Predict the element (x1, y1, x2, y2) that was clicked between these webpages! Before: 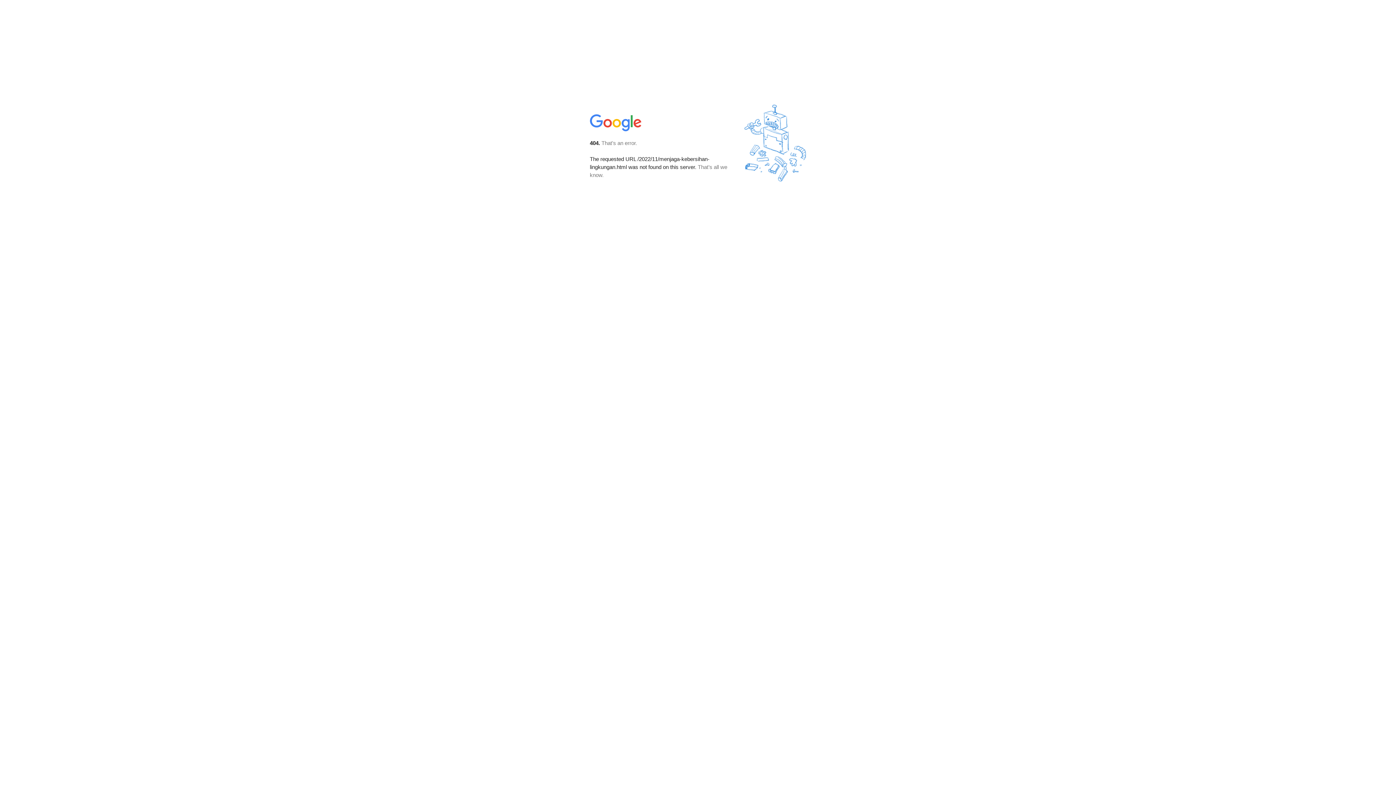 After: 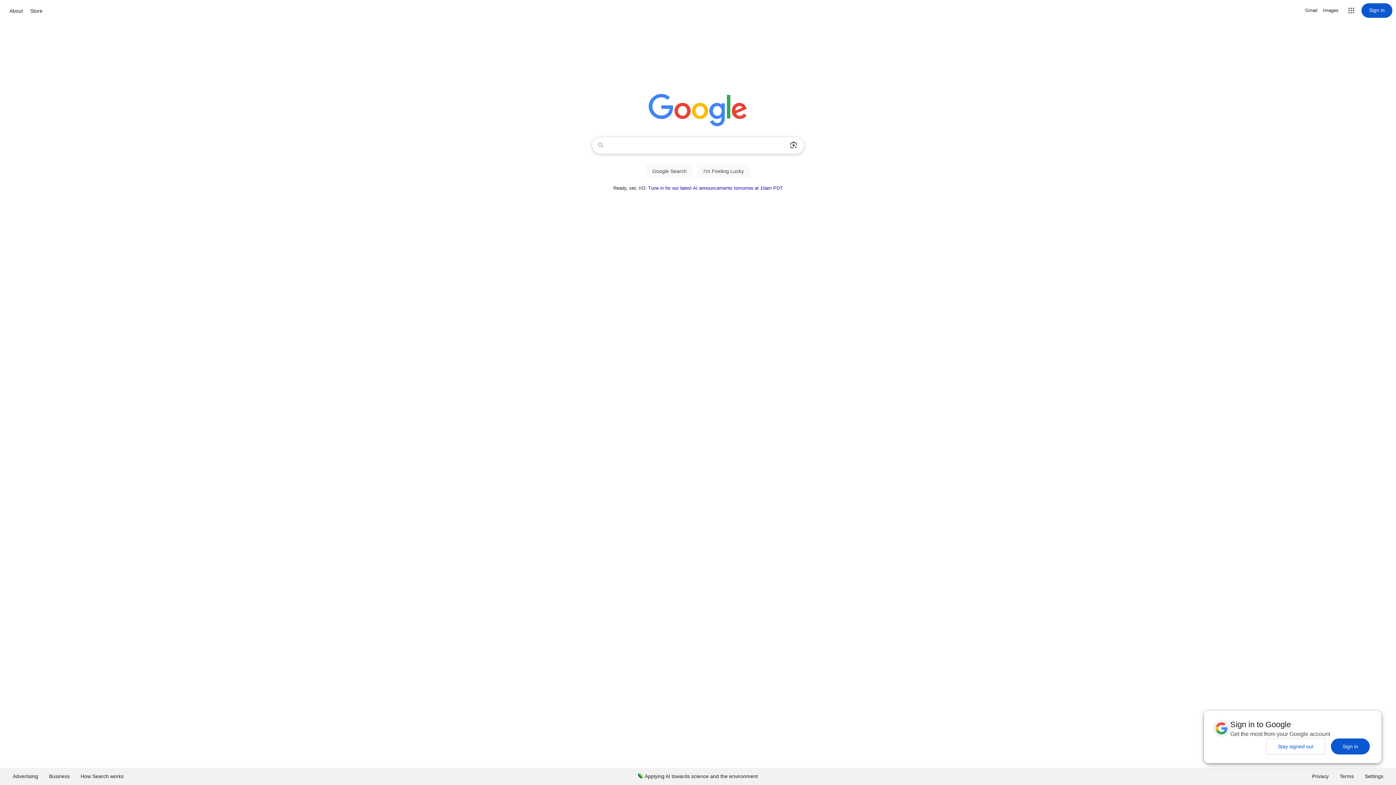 Action: bbox: (590, 127, 642, 134)